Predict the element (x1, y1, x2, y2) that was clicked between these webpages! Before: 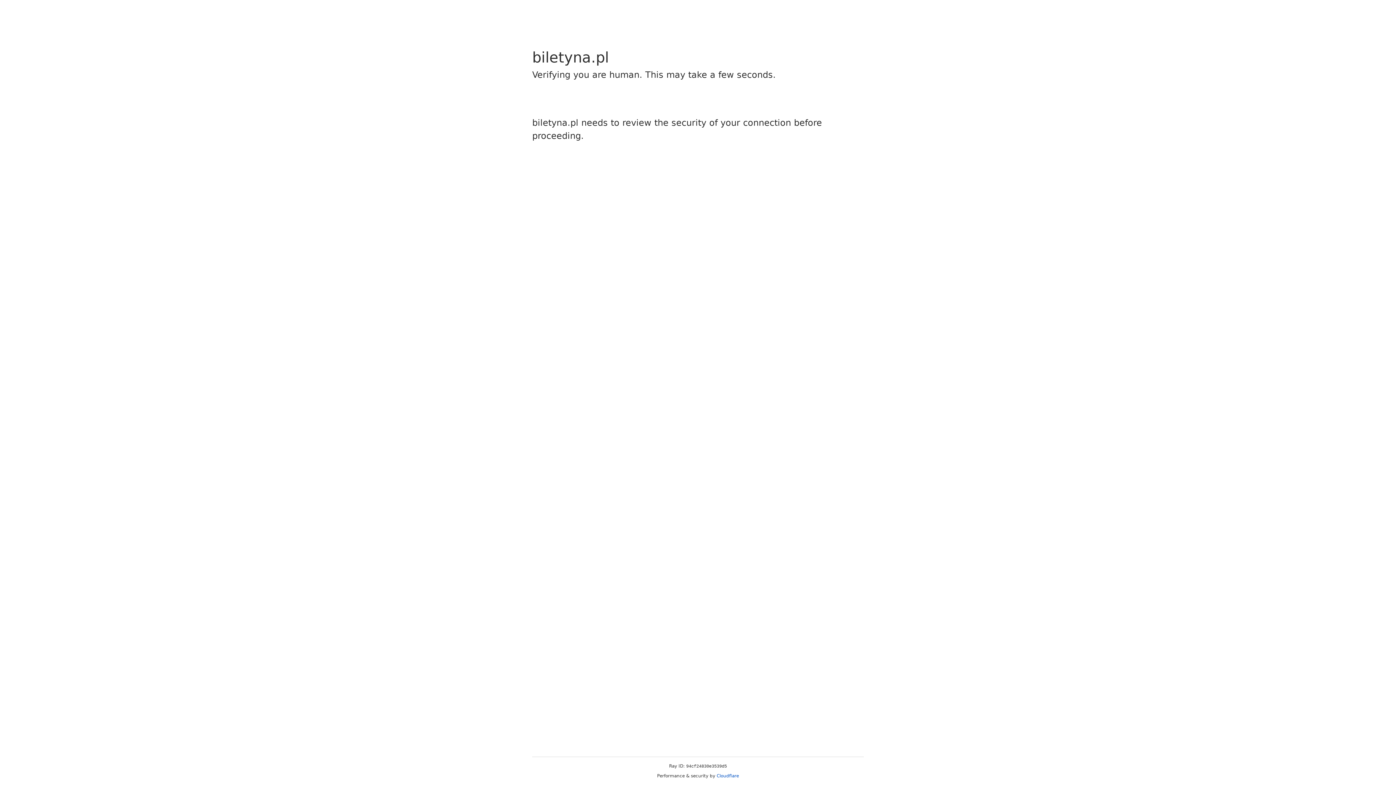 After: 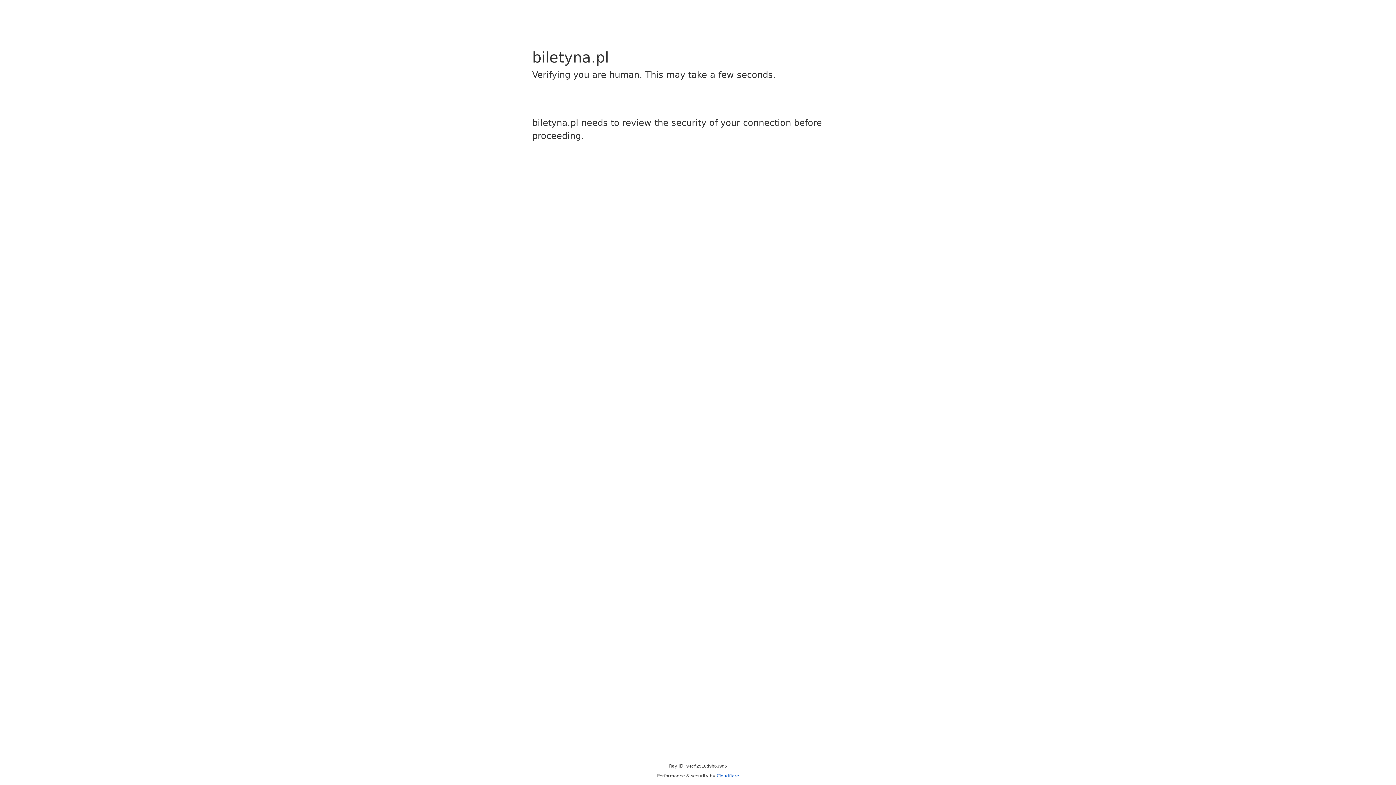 Action: label: Cloudflare bbox: (716, 773, 739, 778)